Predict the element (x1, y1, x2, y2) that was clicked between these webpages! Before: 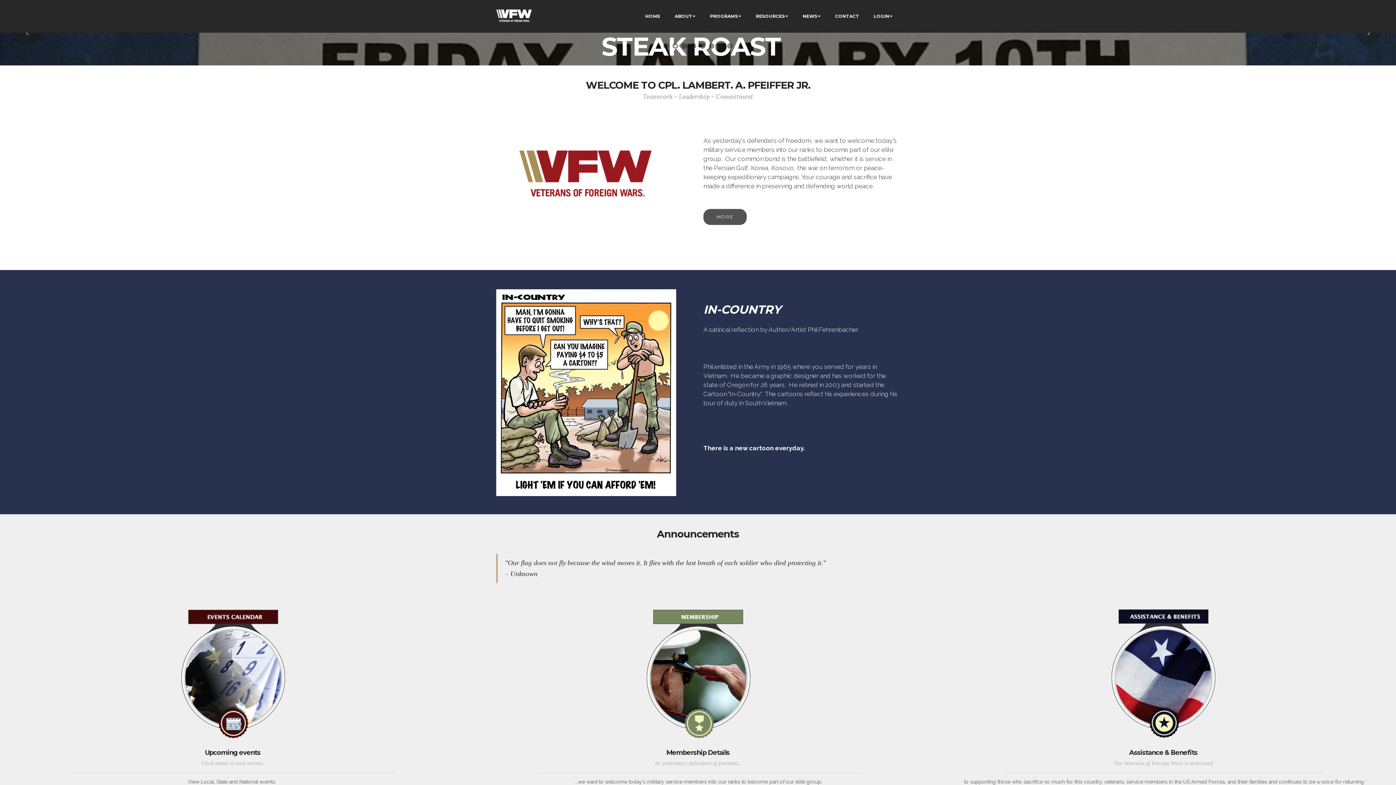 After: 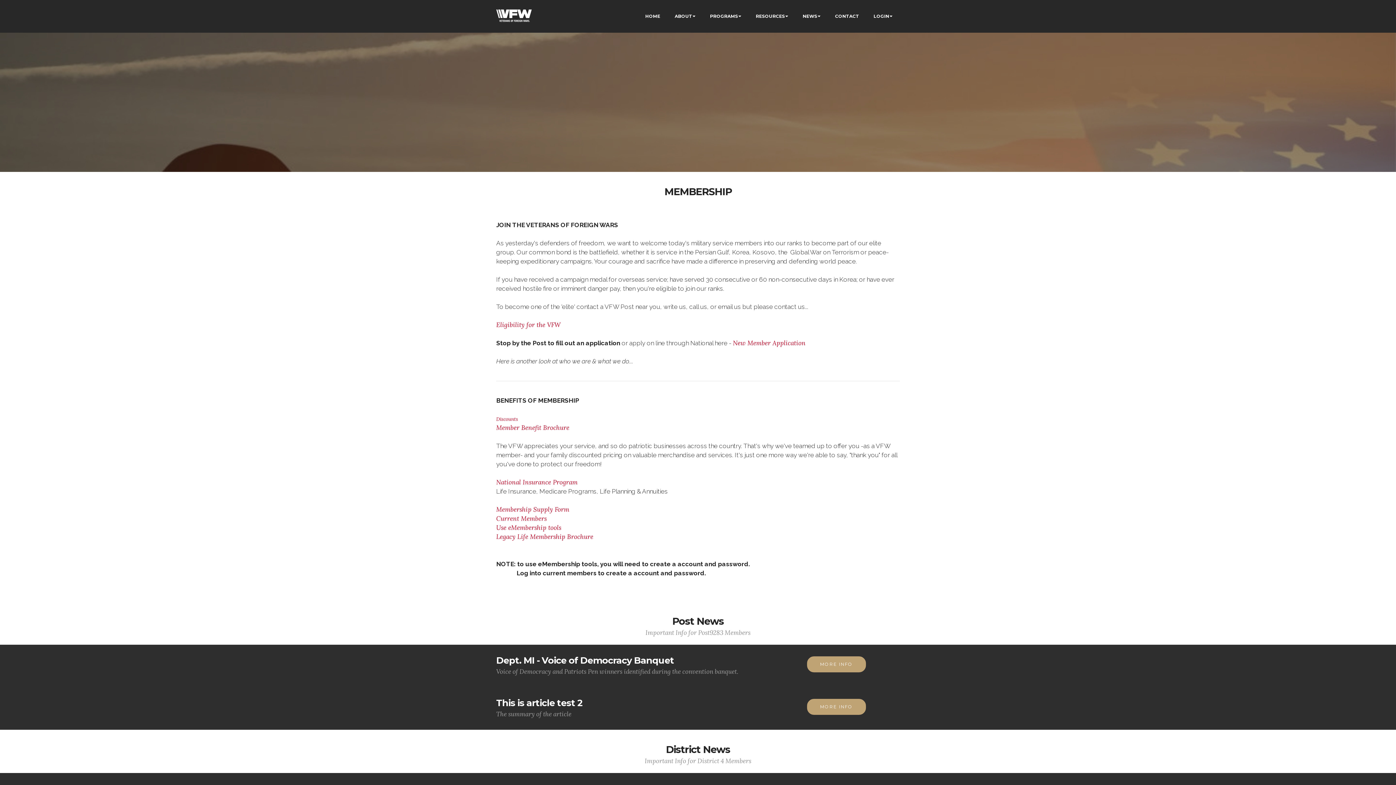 Action: bbox: (606, 713, 789, 720)